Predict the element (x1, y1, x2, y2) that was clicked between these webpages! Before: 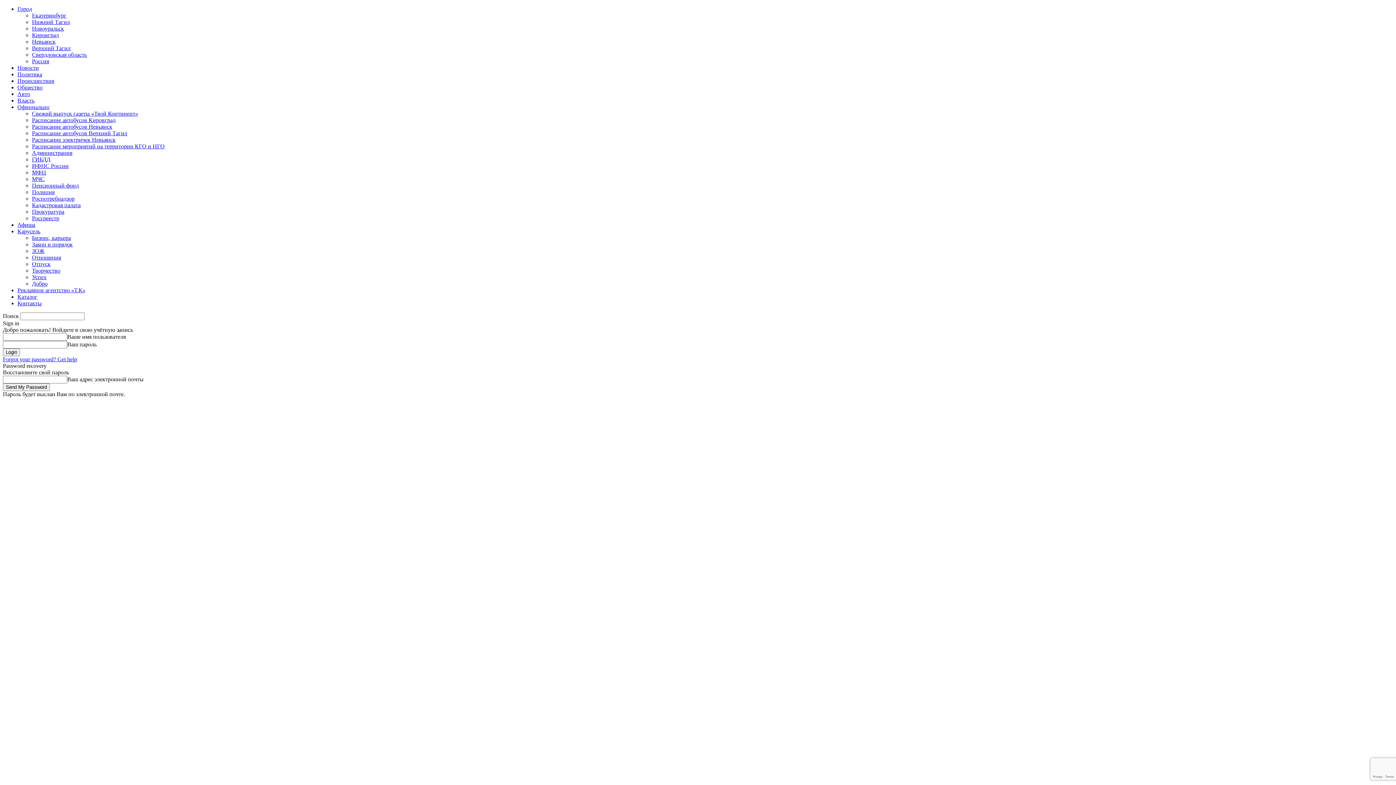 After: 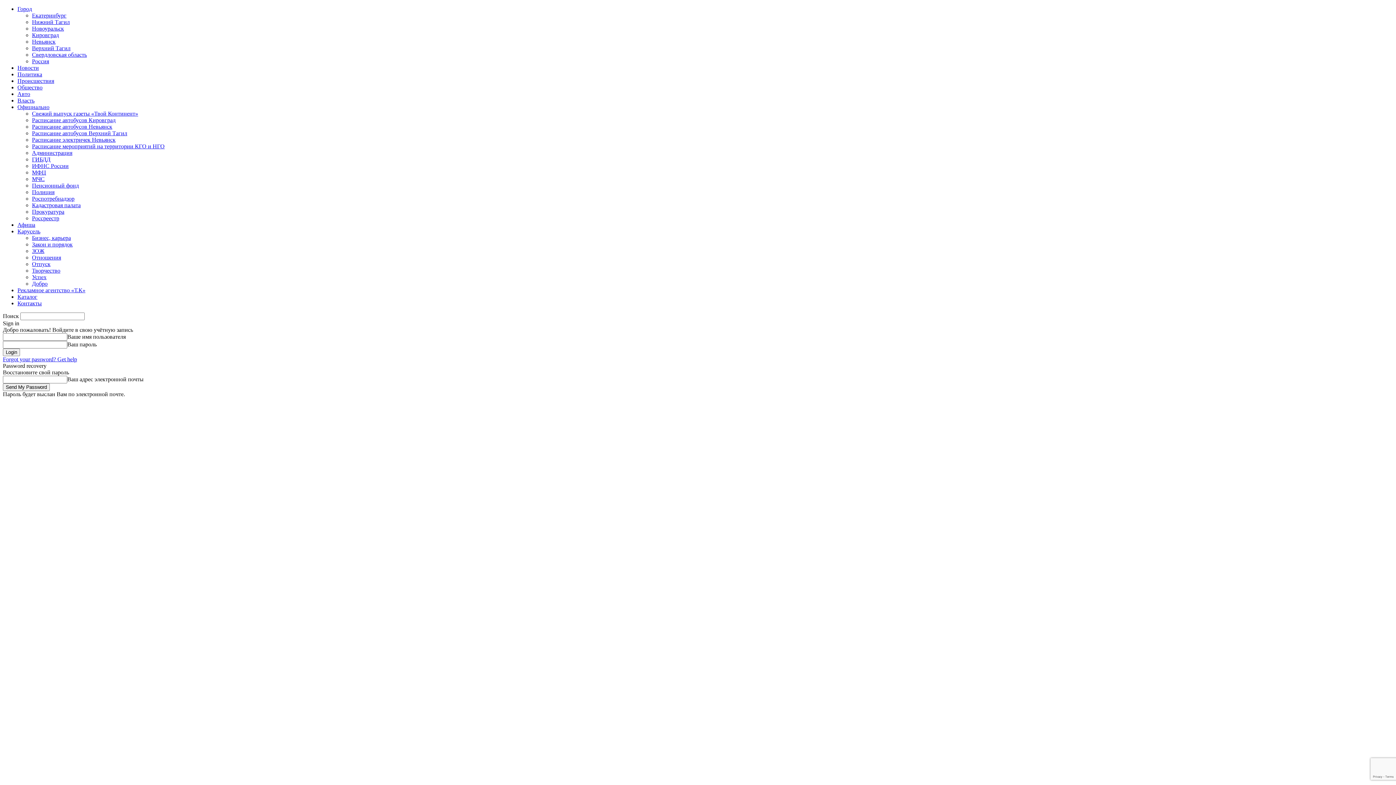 Action: label: Свежий выпуск газеты «Твой Континент» bbox: (32, 110, 138, 116)